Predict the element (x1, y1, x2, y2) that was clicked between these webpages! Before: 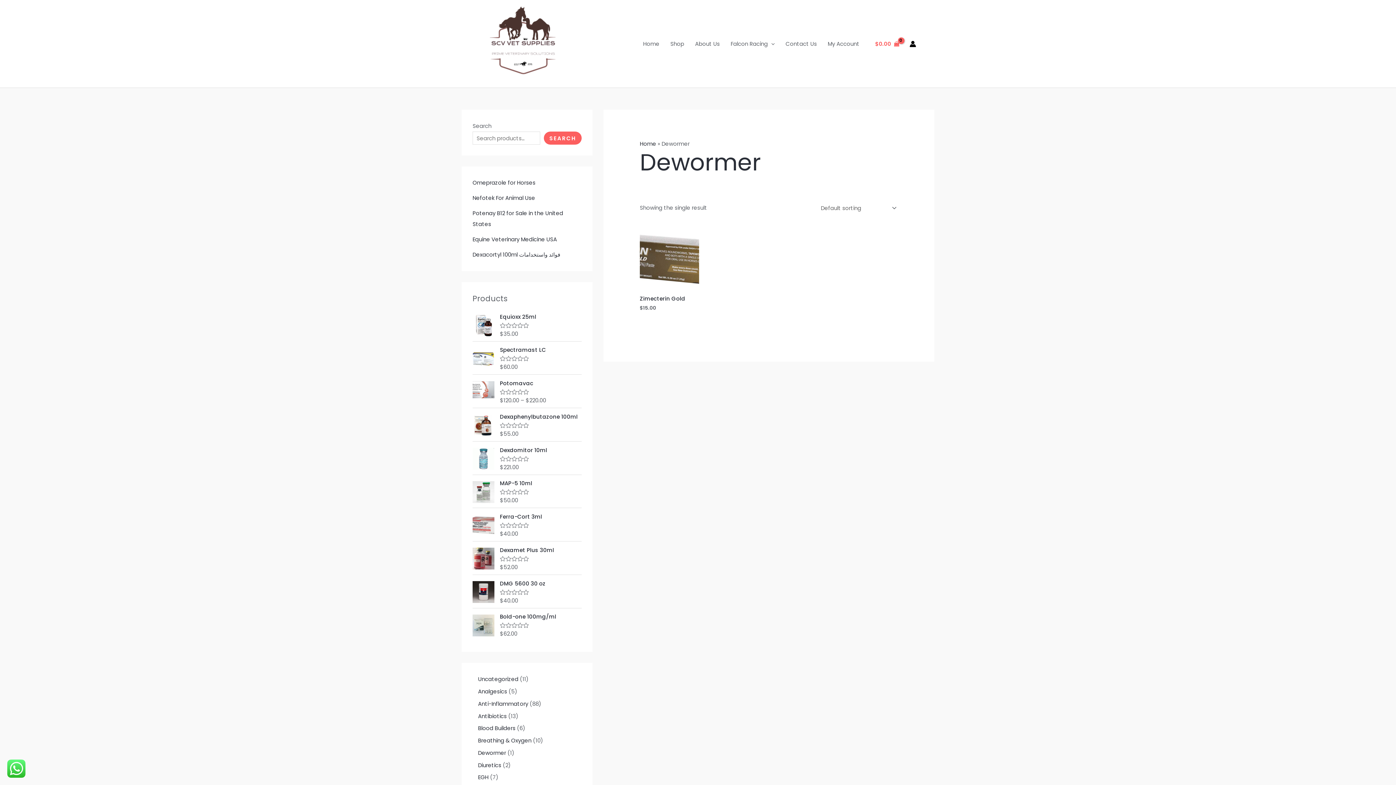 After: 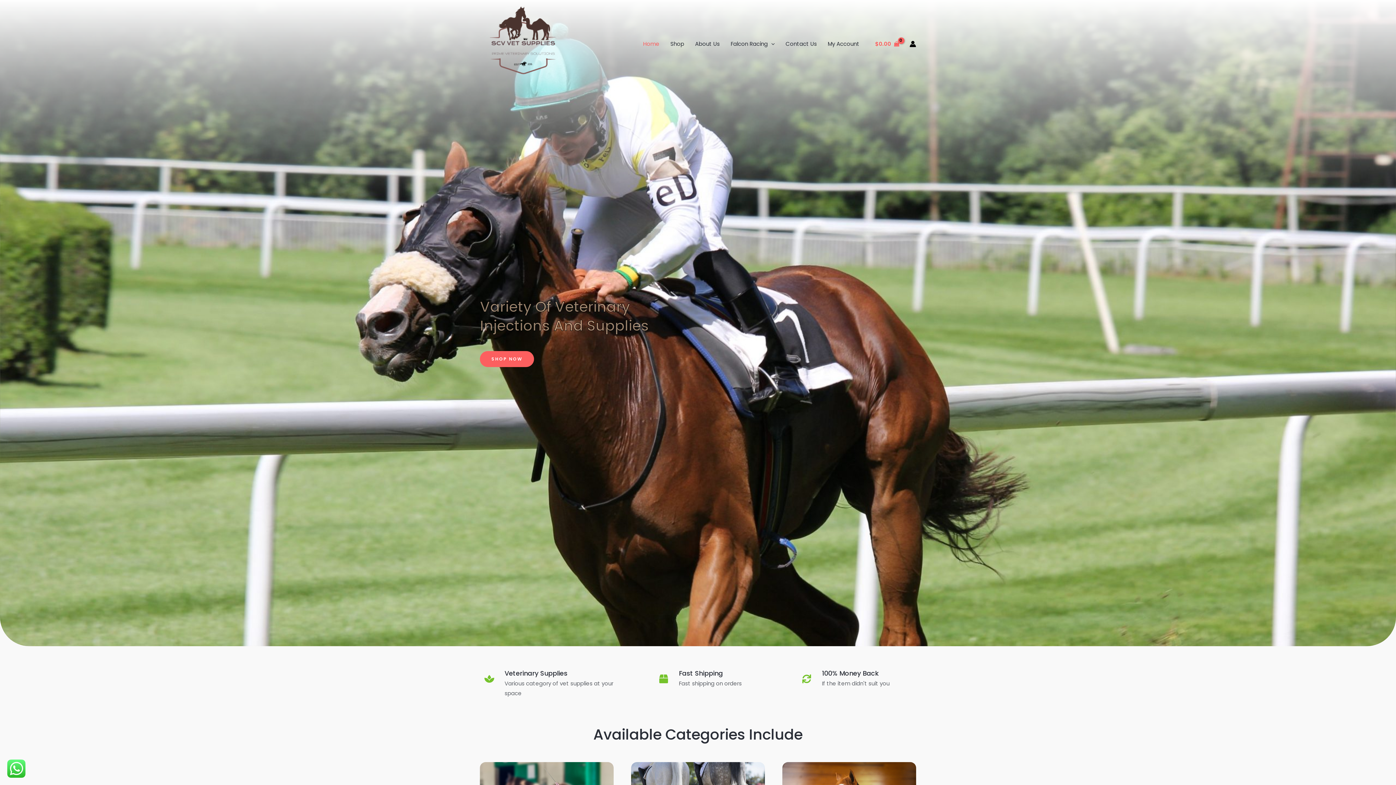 Action: bbox: (480, 39, 570, 47)